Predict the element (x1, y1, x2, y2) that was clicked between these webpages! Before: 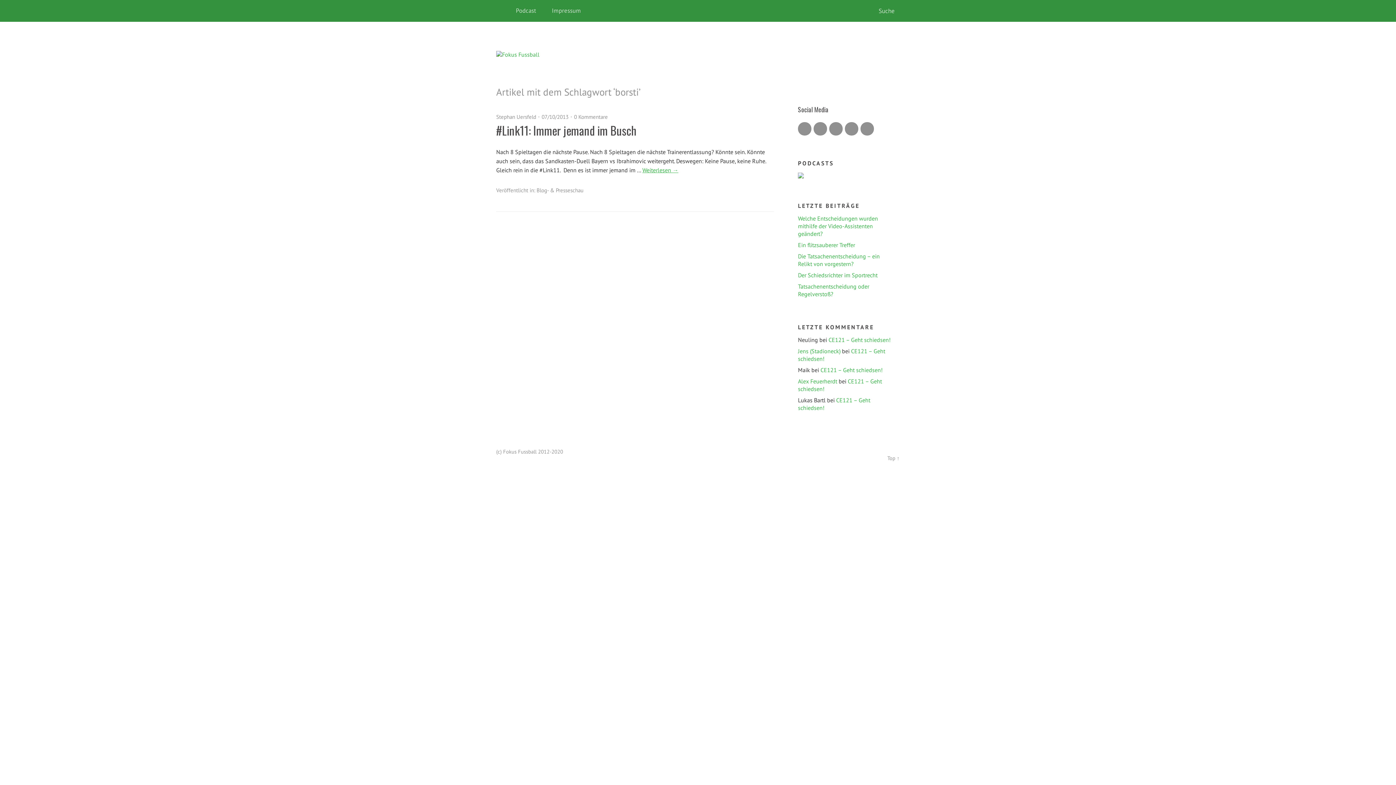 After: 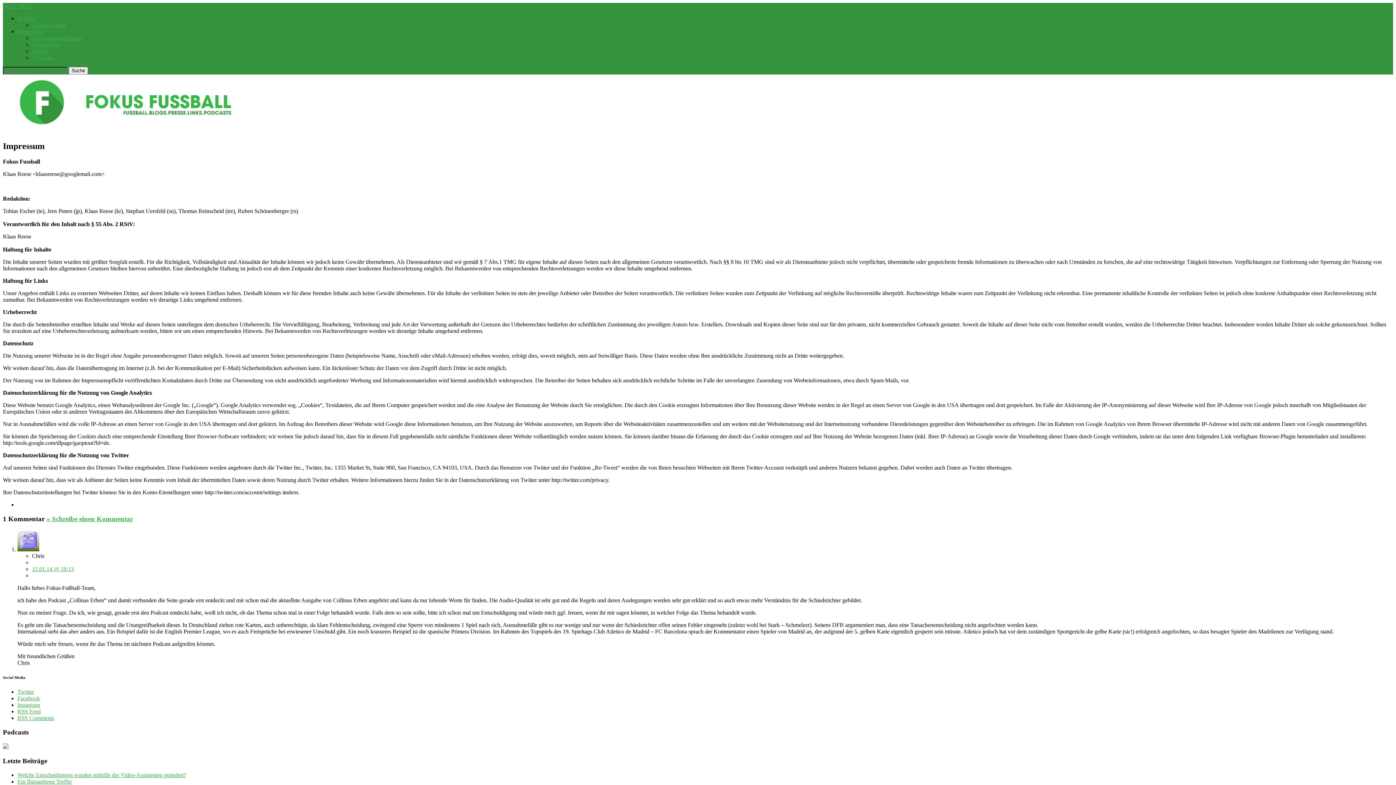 Action: bbox: (546, 0, 586, 21) label: Impressum